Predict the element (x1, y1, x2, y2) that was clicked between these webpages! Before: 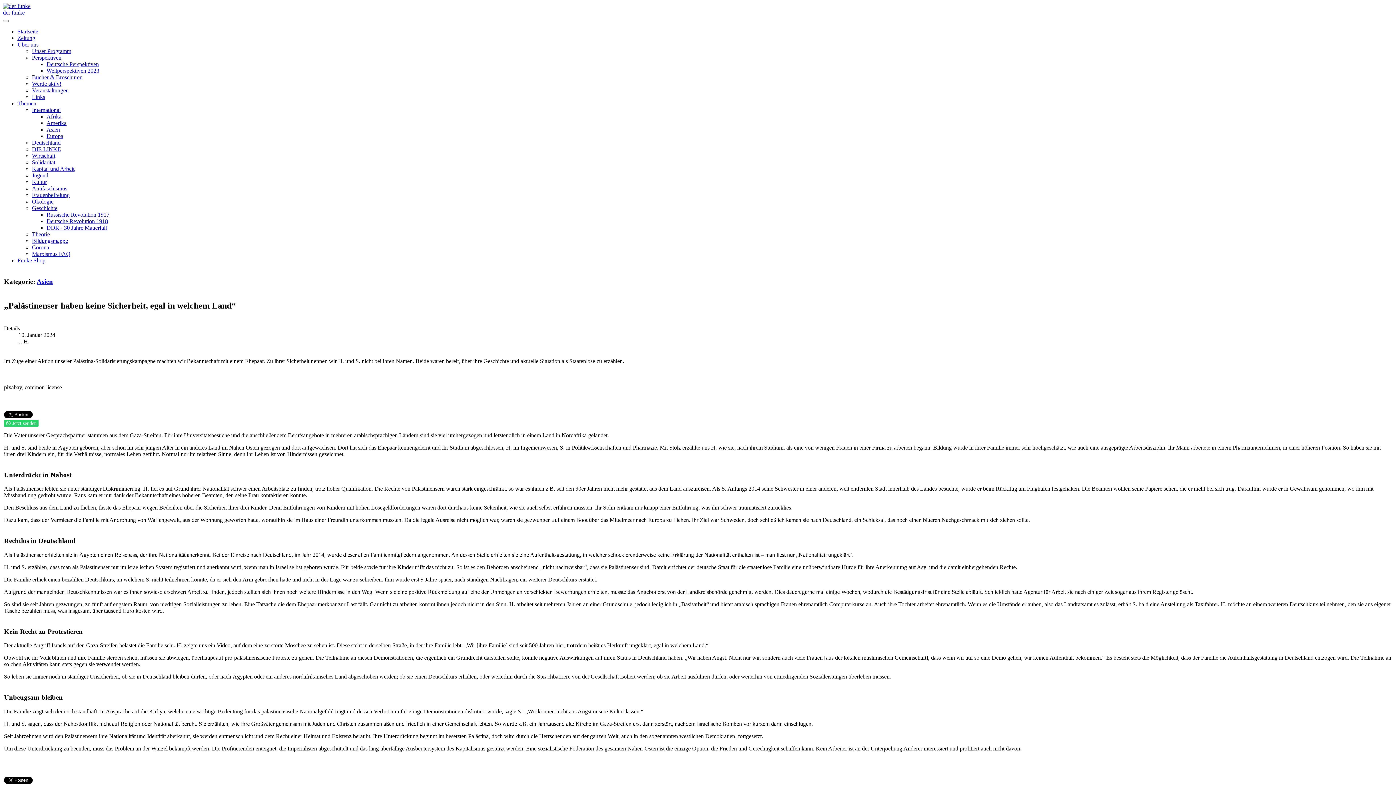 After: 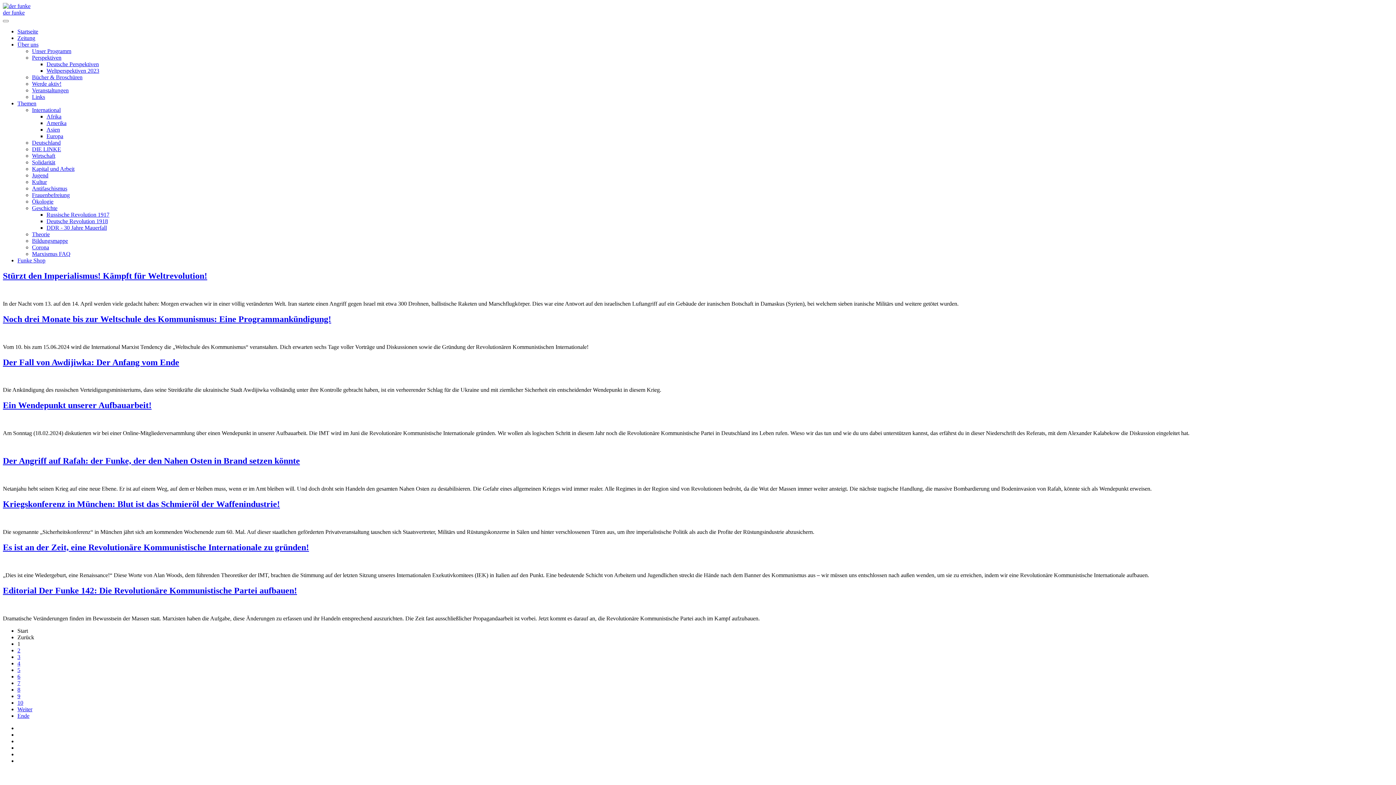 Action: label: Startseite bbox: (17, 28, 38, 34)